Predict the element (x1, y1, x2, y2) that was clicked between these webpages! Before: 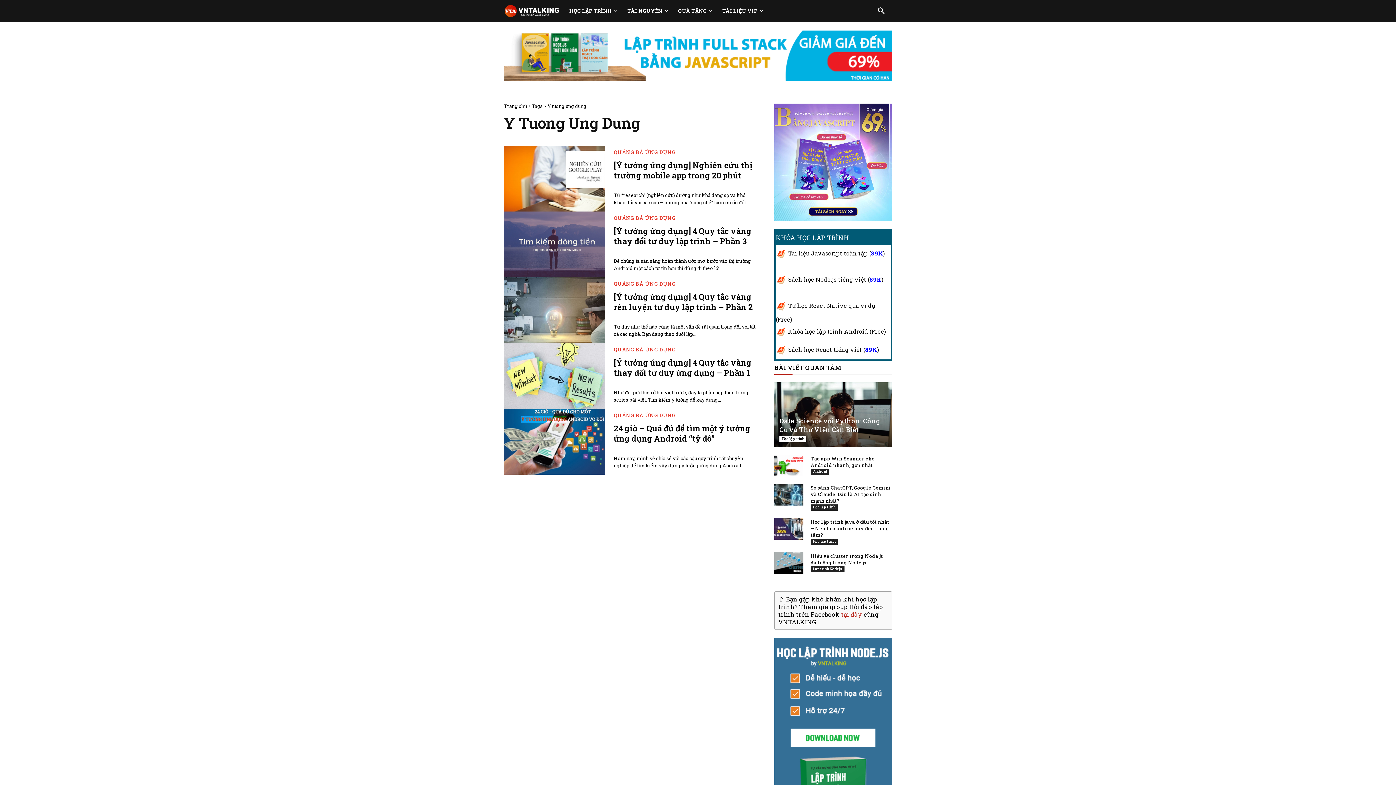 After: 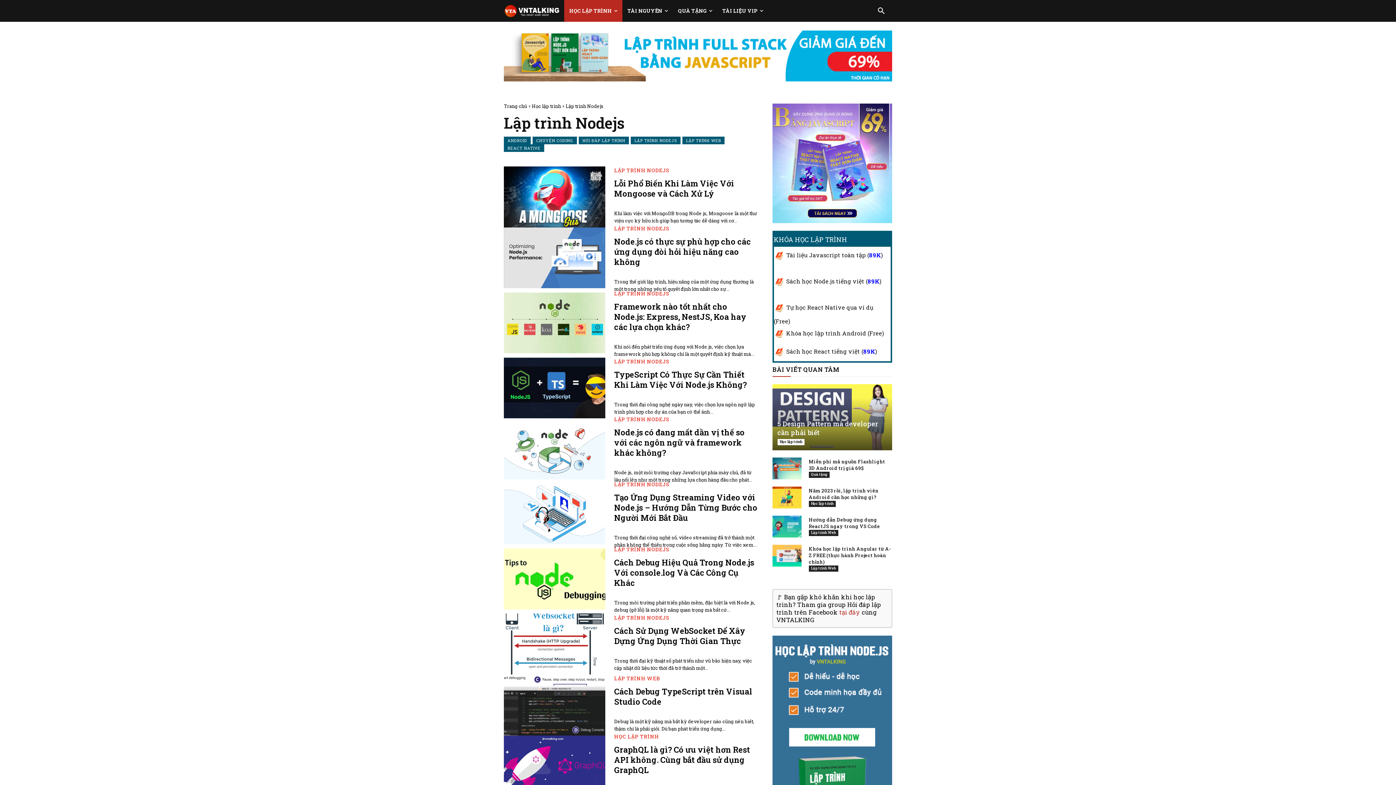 Action: label: Lập trình Nodejs bbox: (810, 566, 844, 572)